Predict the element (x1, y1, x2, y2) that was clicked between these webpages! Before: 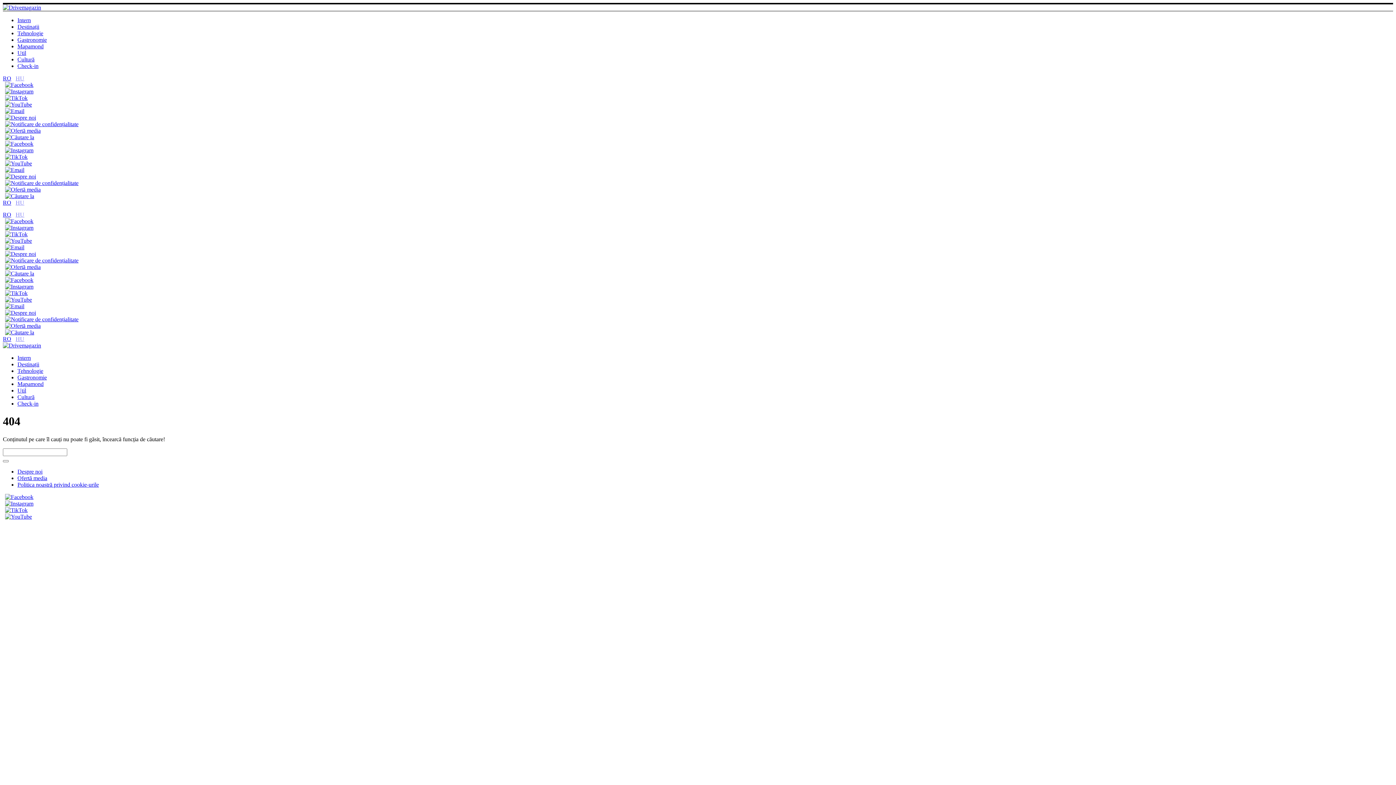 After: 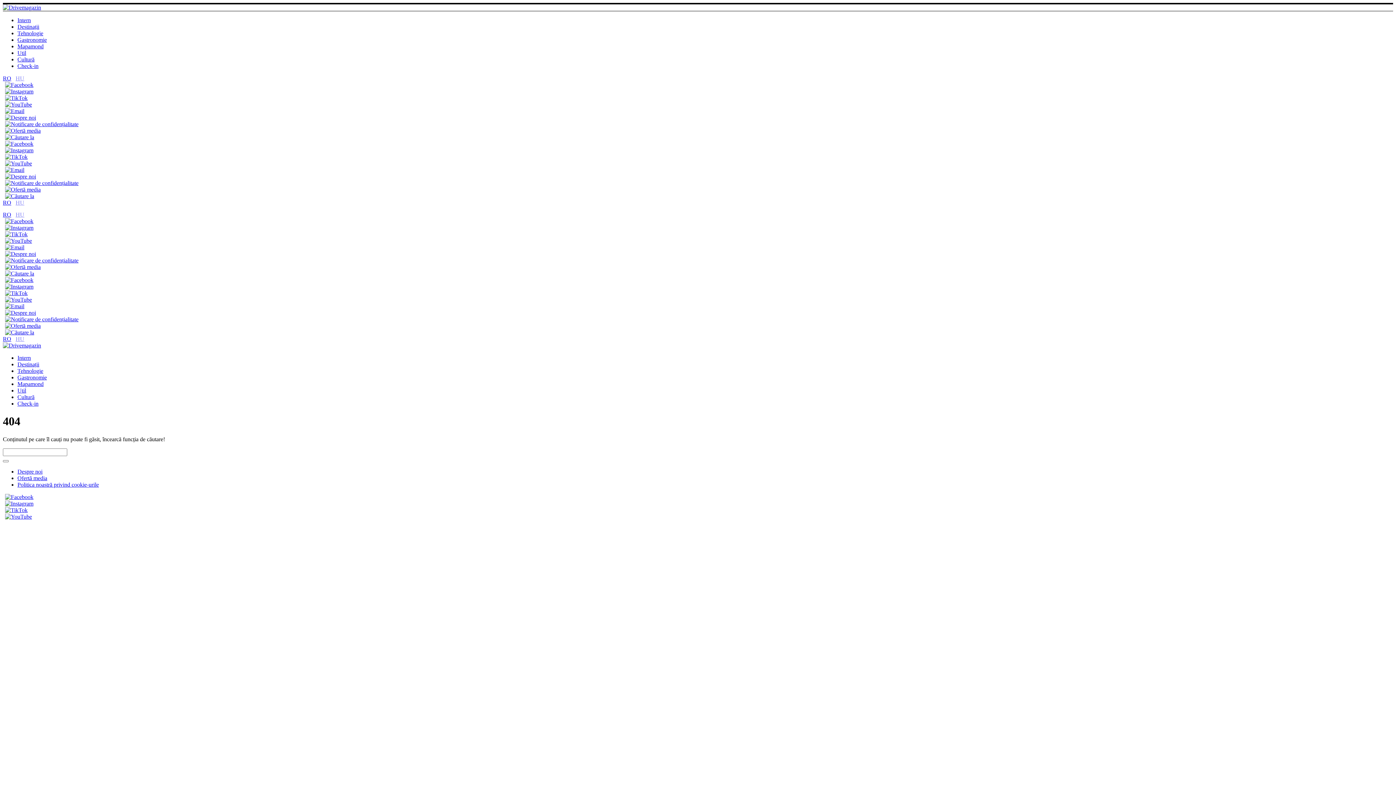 Action: label: Ofertă media linkje bbox: (2, 264, 40, 270)